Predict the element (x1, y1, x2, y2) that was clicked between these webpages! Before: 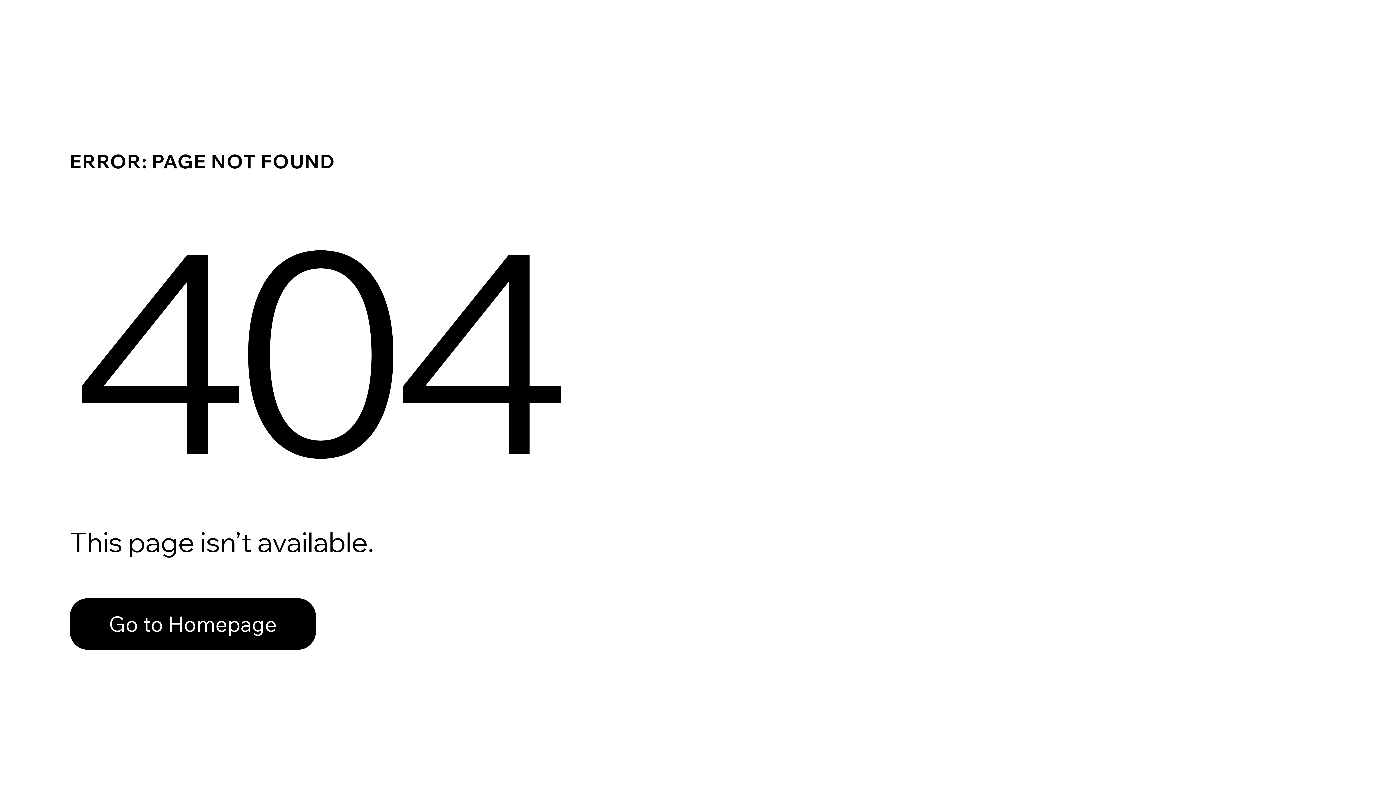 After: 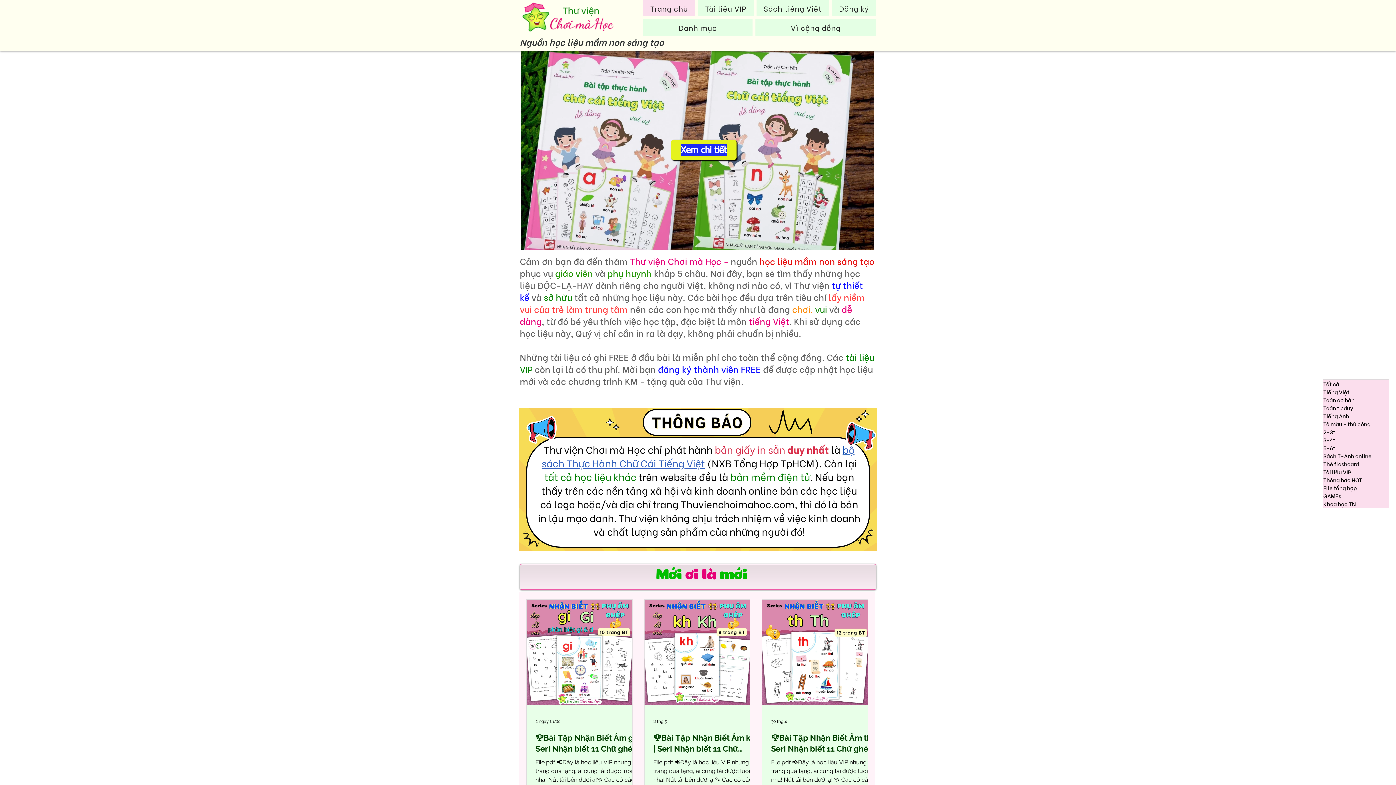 Action: bbox: (69, 598, 316, 650) label: Go to Homepage